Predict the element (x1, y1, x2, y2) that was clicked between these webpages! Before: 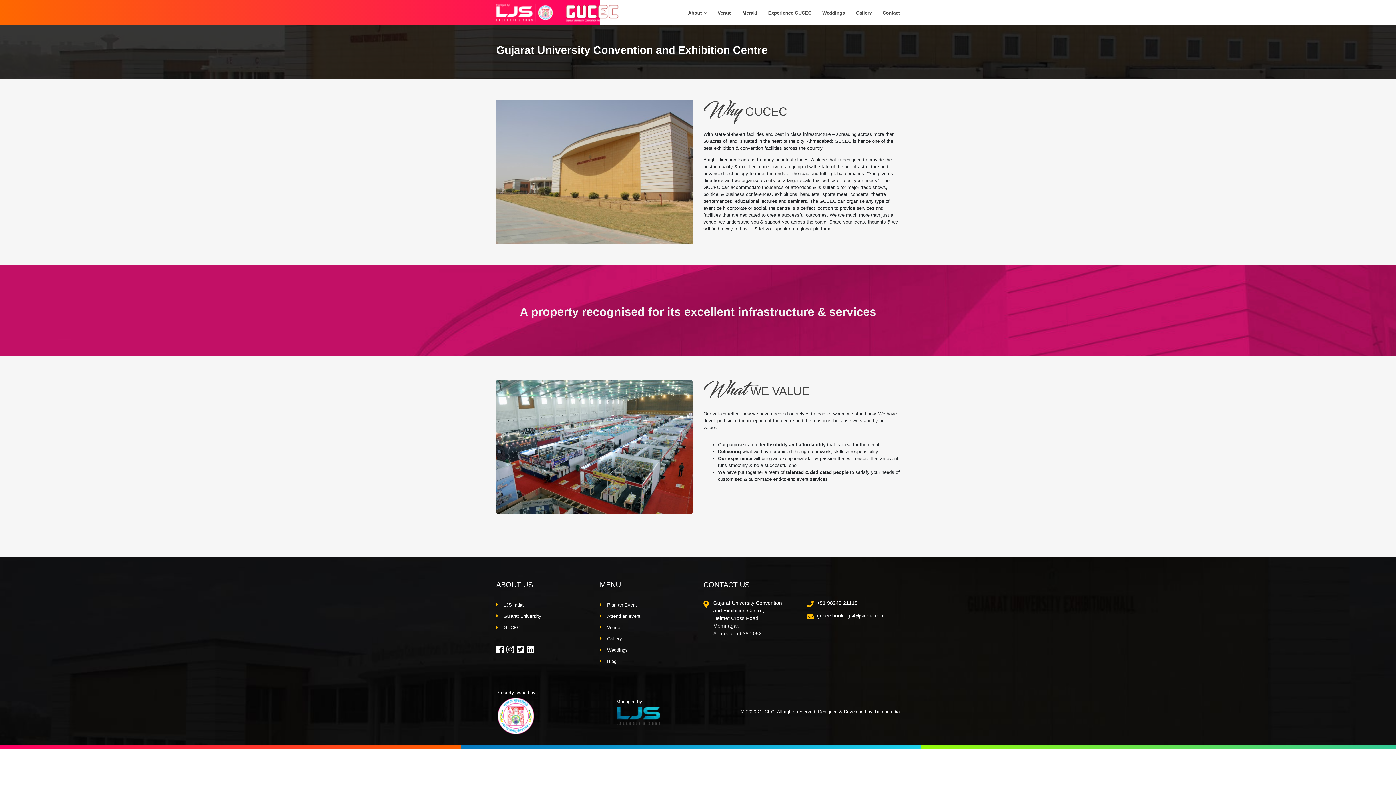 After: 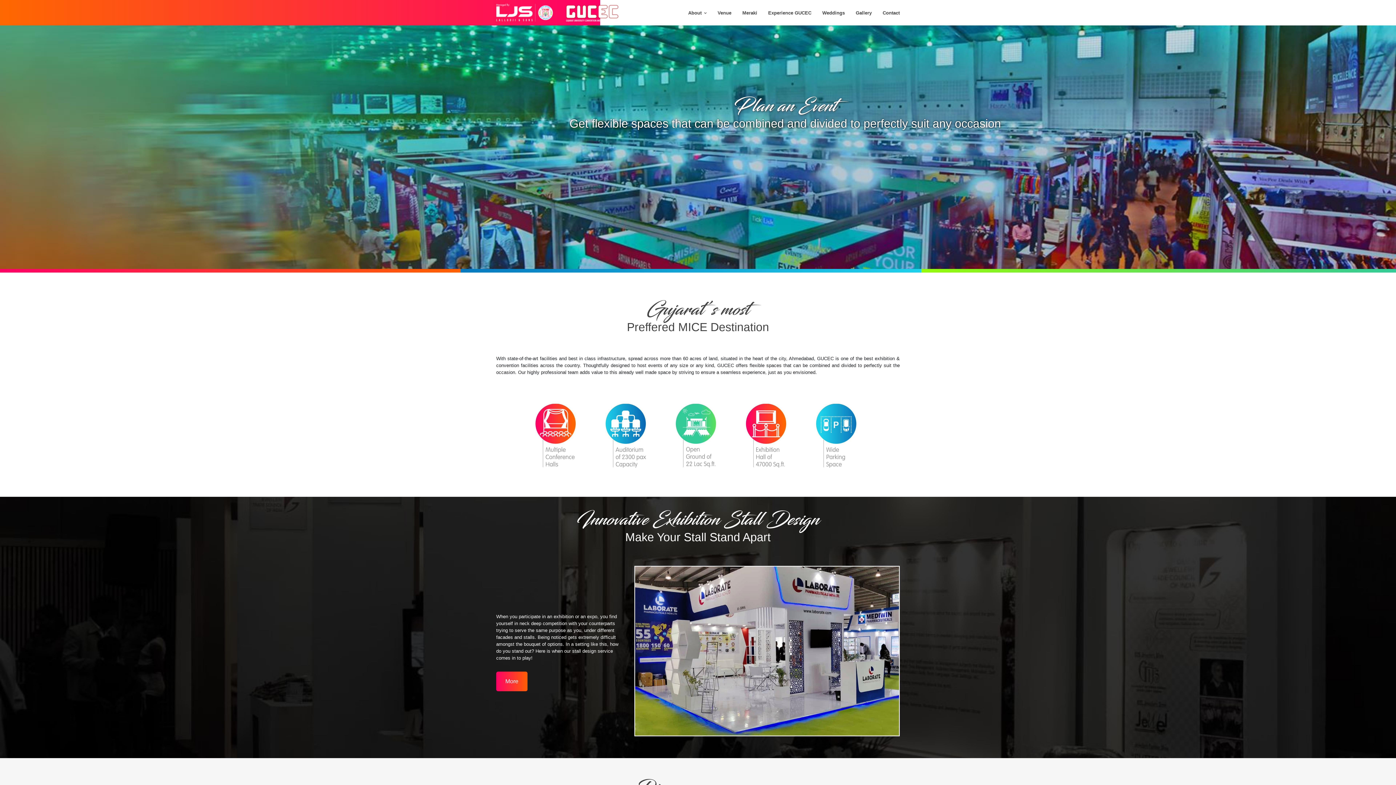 Action: label: Plan an Event bbox: (600, 599, 692, 610)